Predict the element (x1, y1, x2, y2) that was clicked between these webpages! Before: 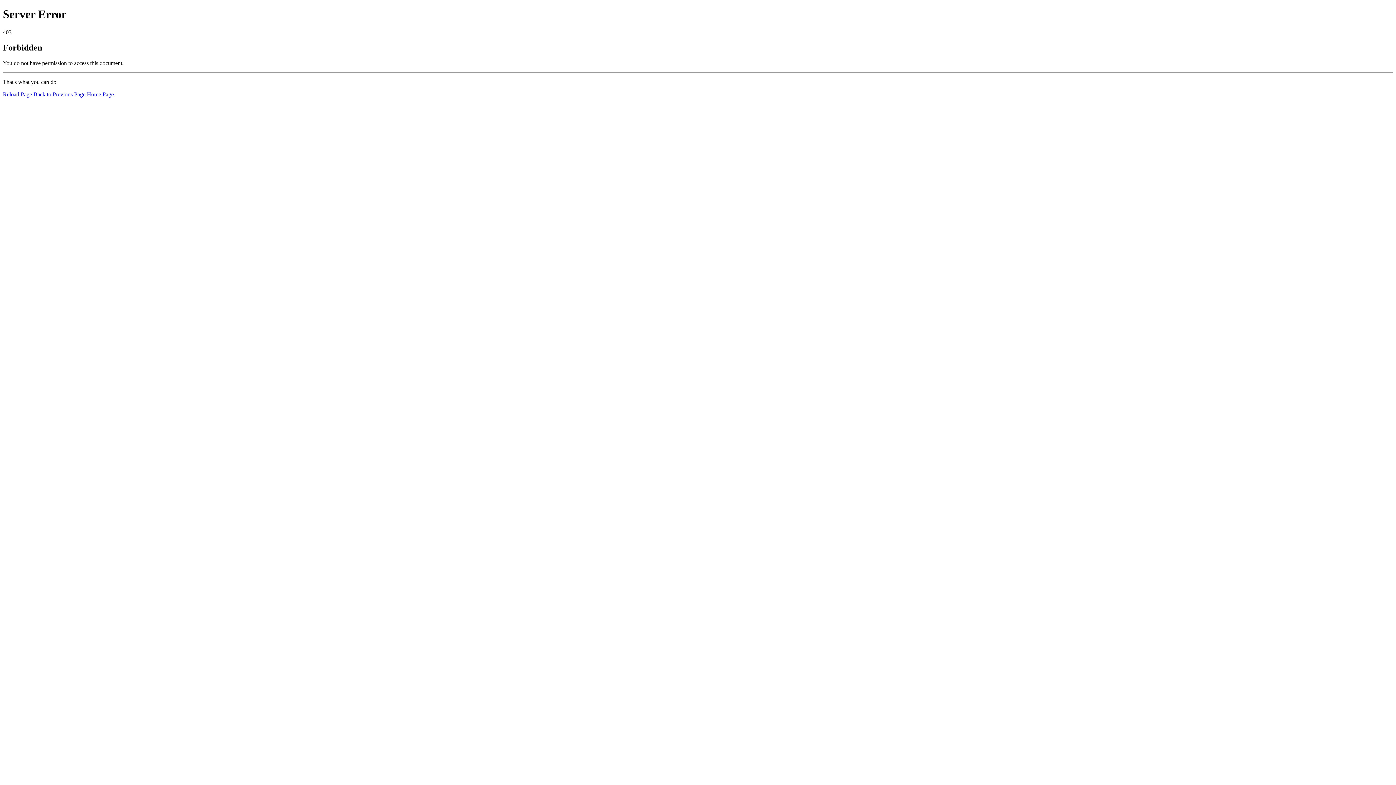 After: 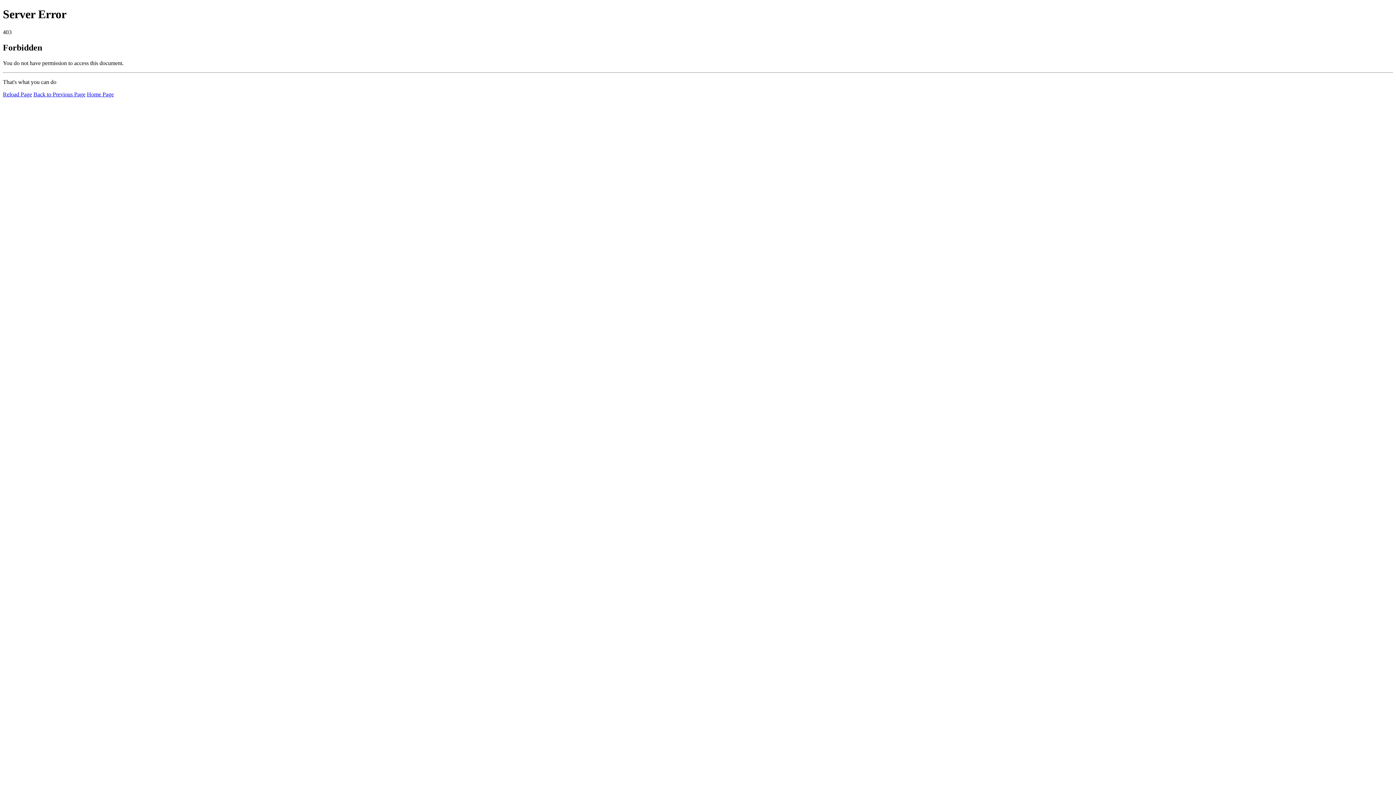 Action: label: Reload Page bbox: (2, 91, 32, 97)